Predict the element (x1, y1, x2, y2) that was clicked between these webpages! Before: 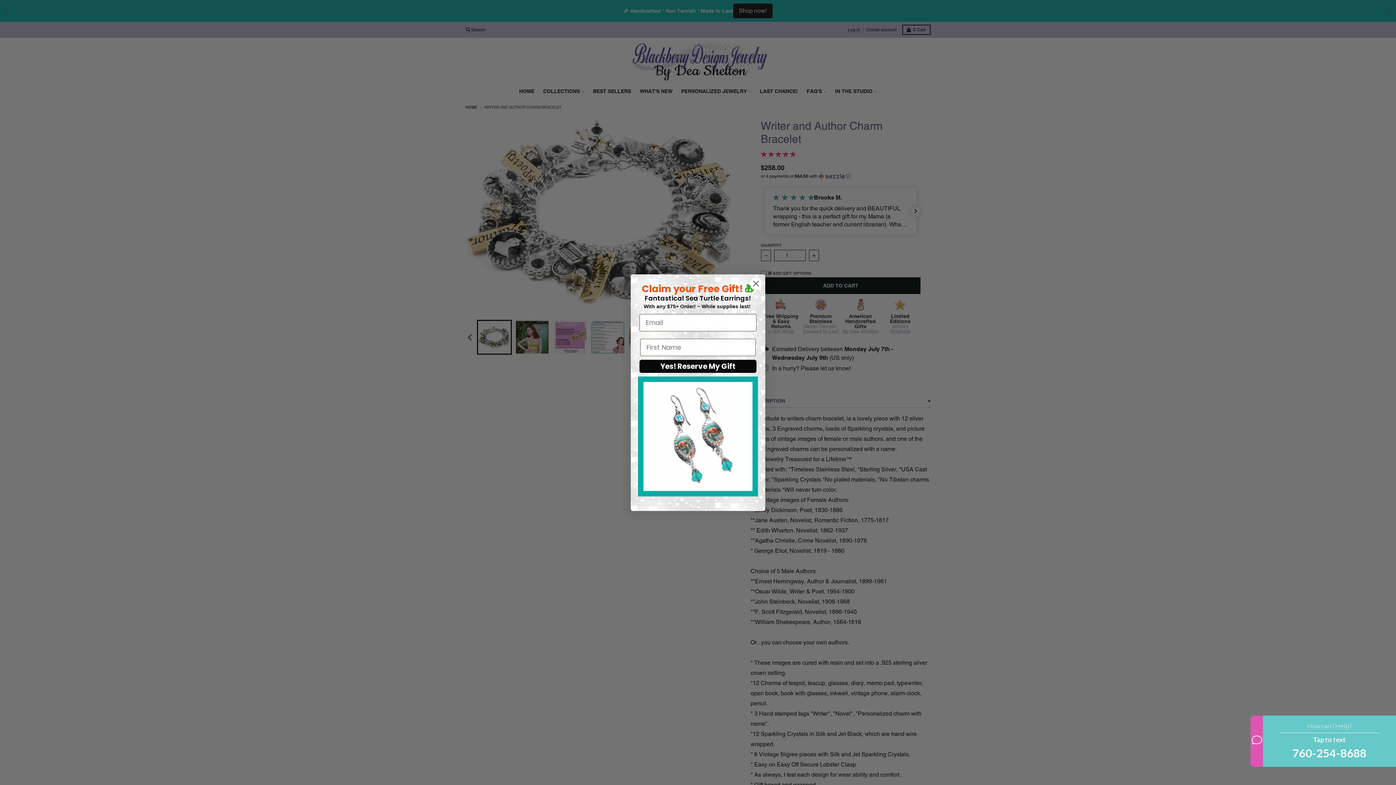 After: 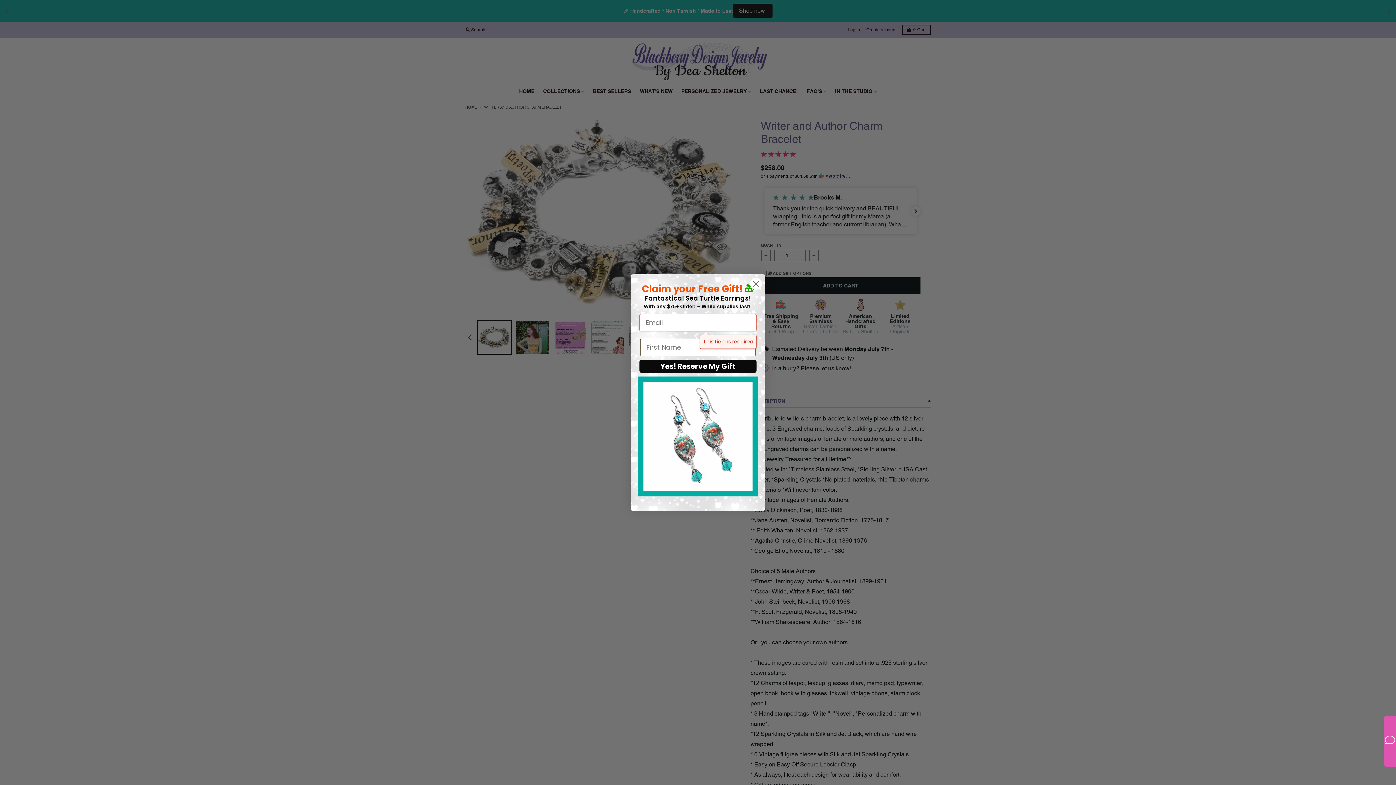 Action: label: Yes! Reserve My Gift bbox: (639, 359, 756, 372)